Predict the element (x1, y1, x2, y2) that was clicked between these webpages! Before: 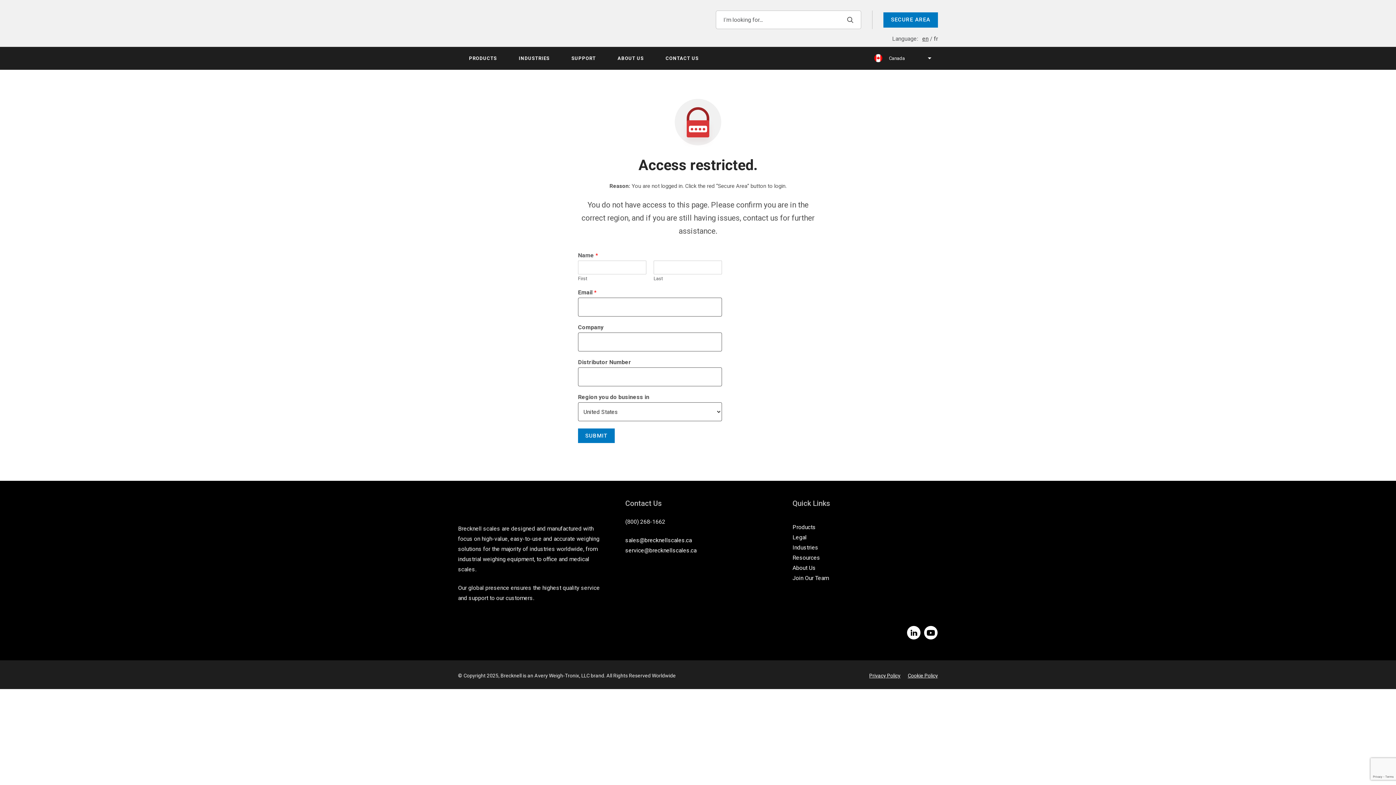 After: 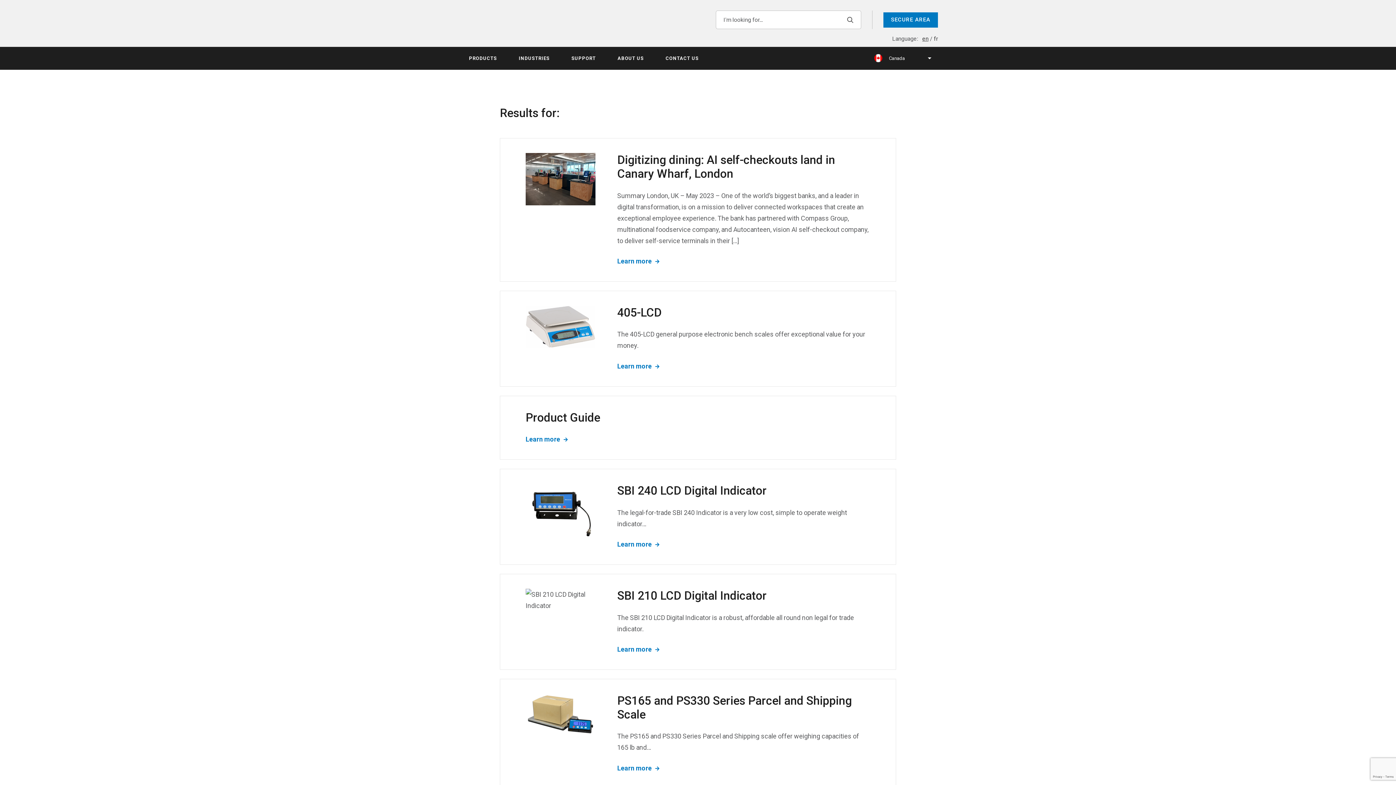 Action: bbox: (839, 10, 861, 29)